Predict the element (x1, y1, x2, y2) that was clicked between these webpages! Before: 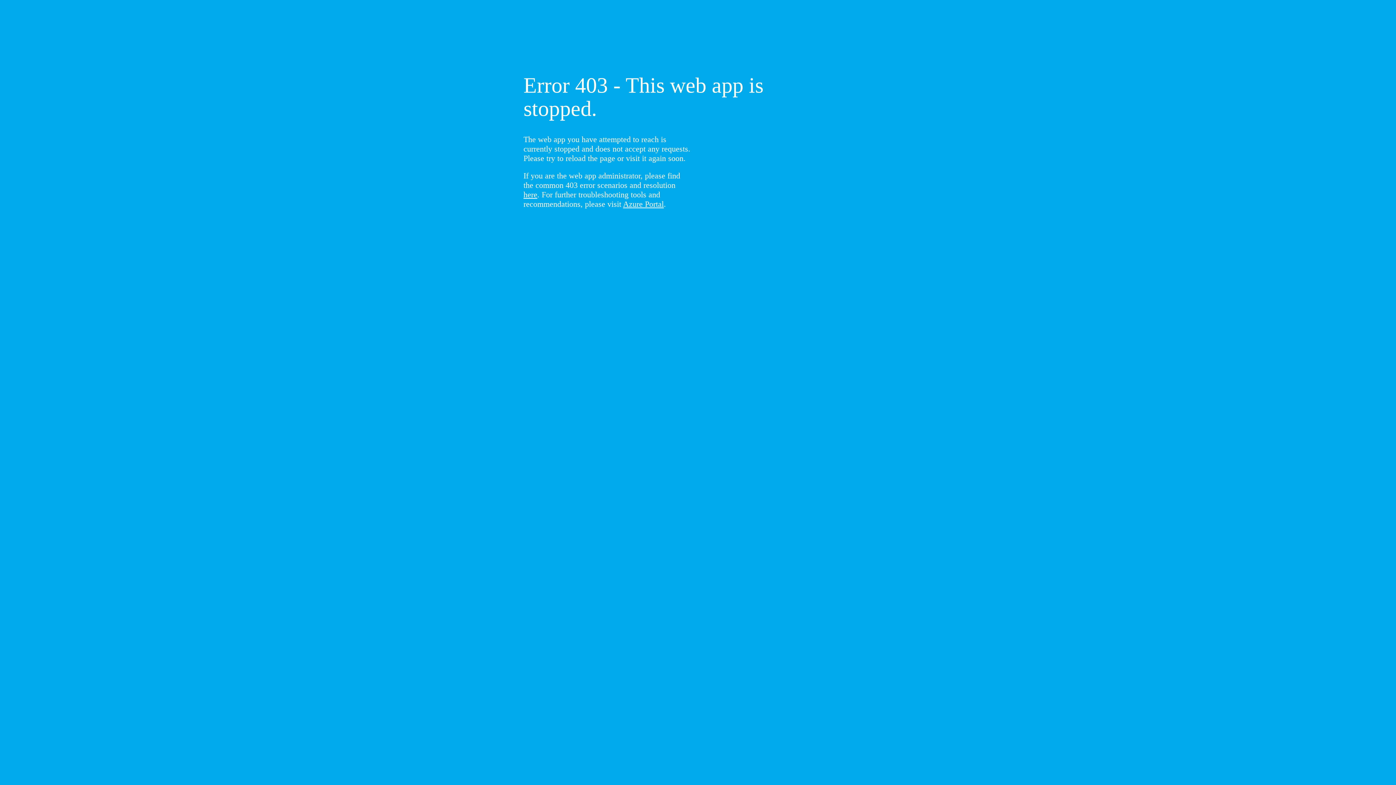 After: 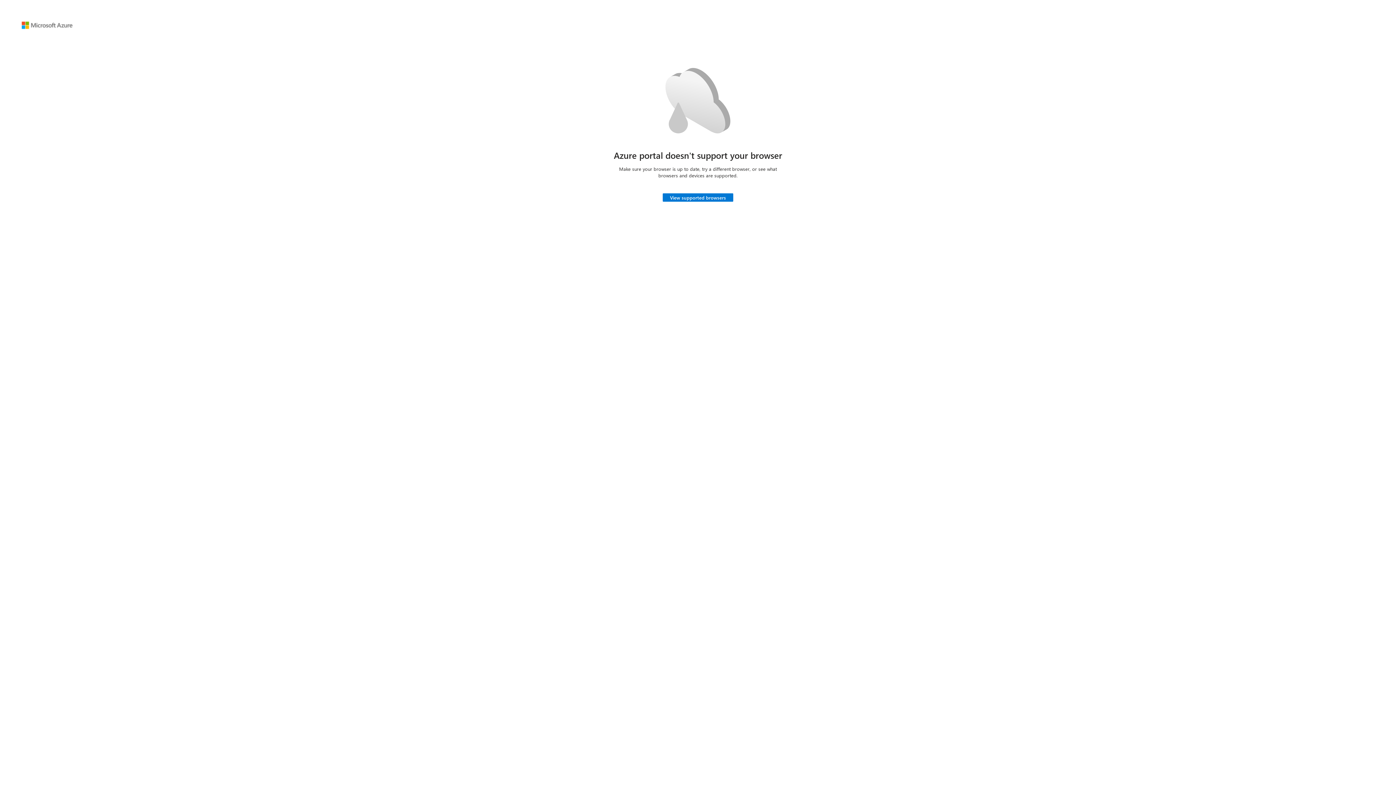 Action: label: Azure Portal bbox: (623, 199, 664, 208)